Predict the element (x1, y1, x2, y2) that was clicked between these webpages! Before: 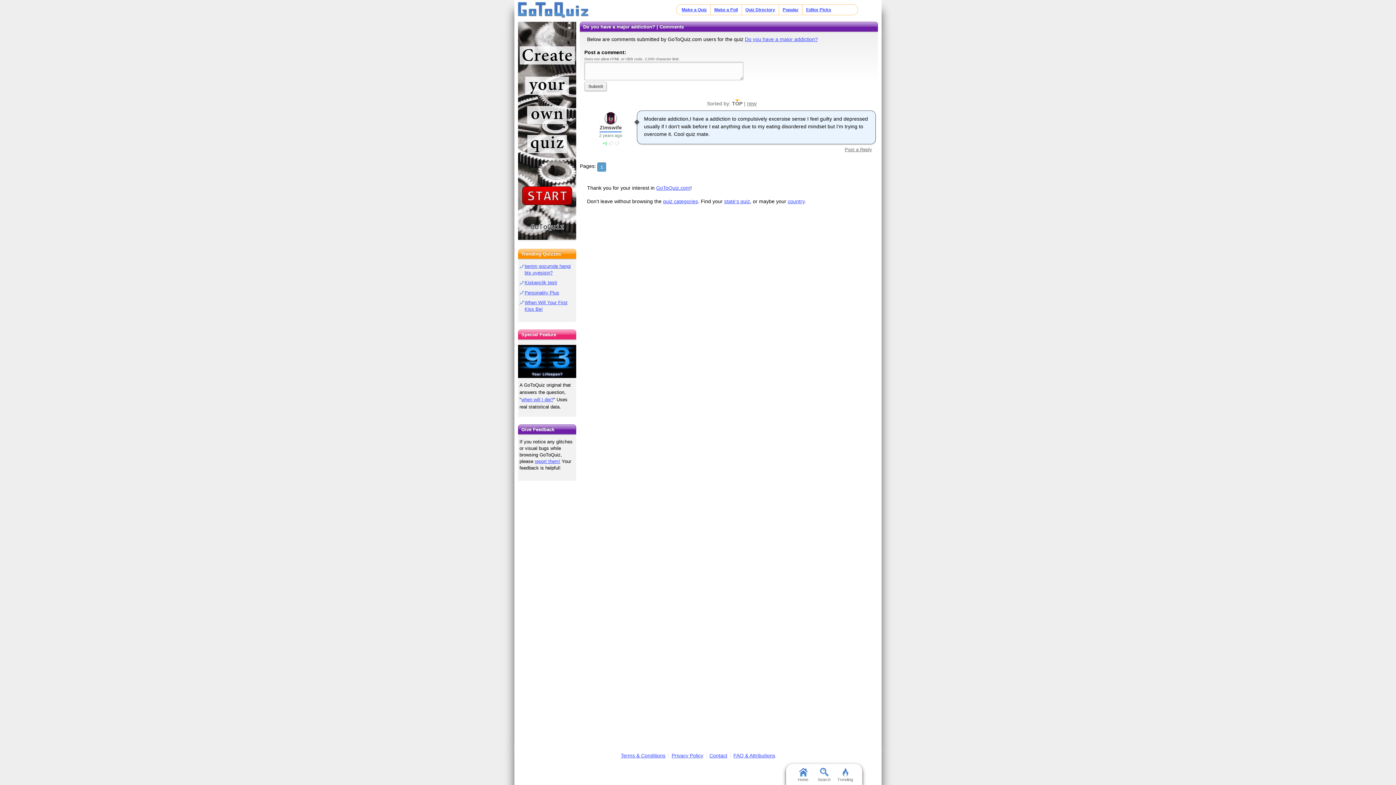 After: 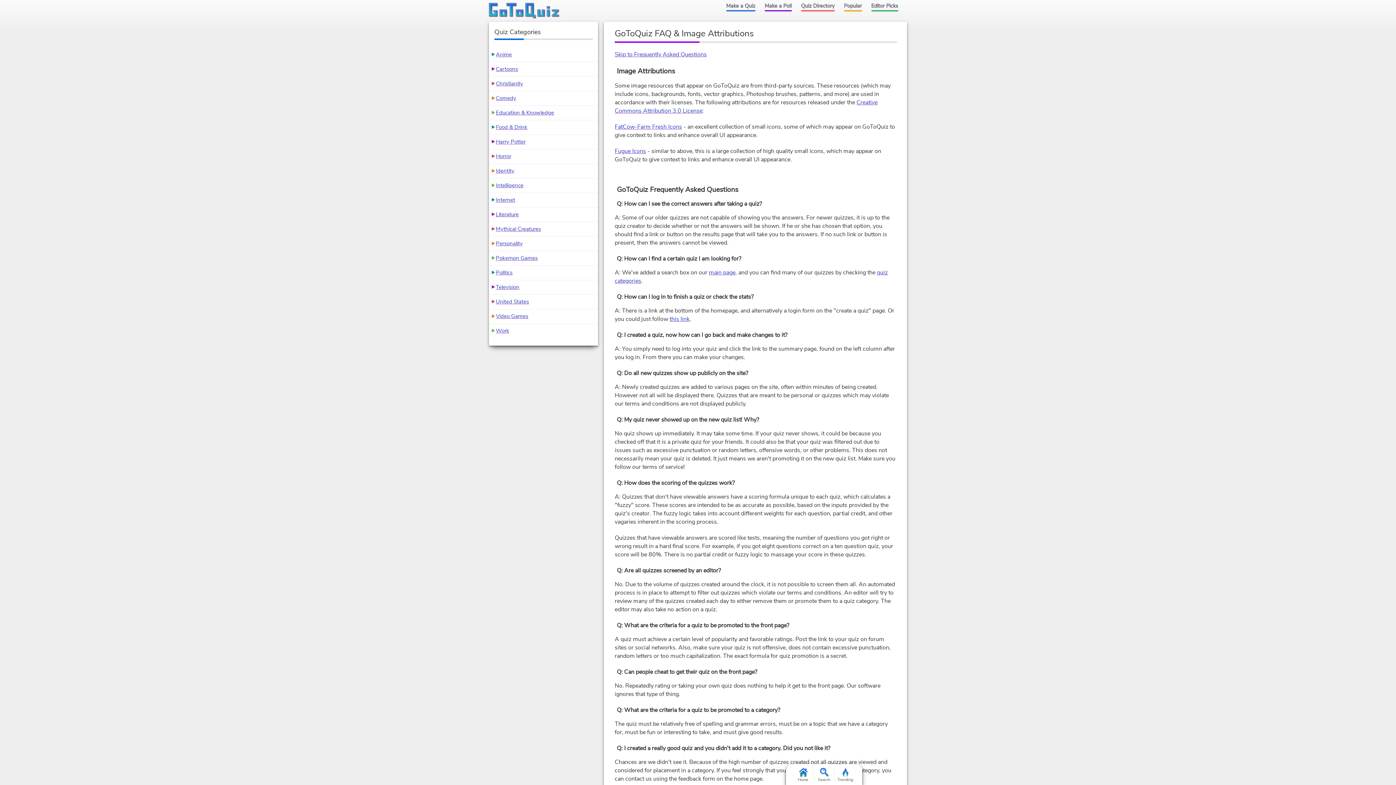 Action: label: FAQ & Attributions bbox: (733, 753, 775, 758)